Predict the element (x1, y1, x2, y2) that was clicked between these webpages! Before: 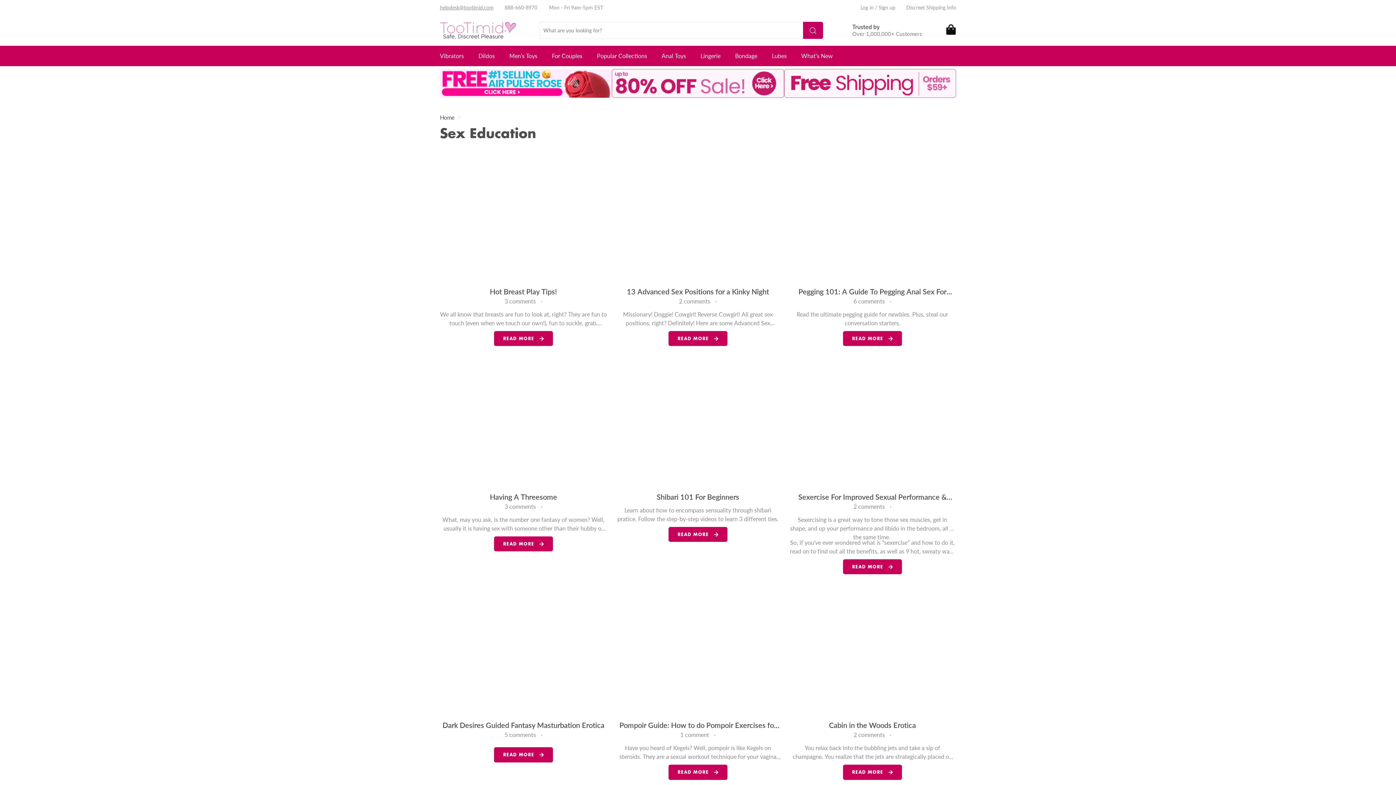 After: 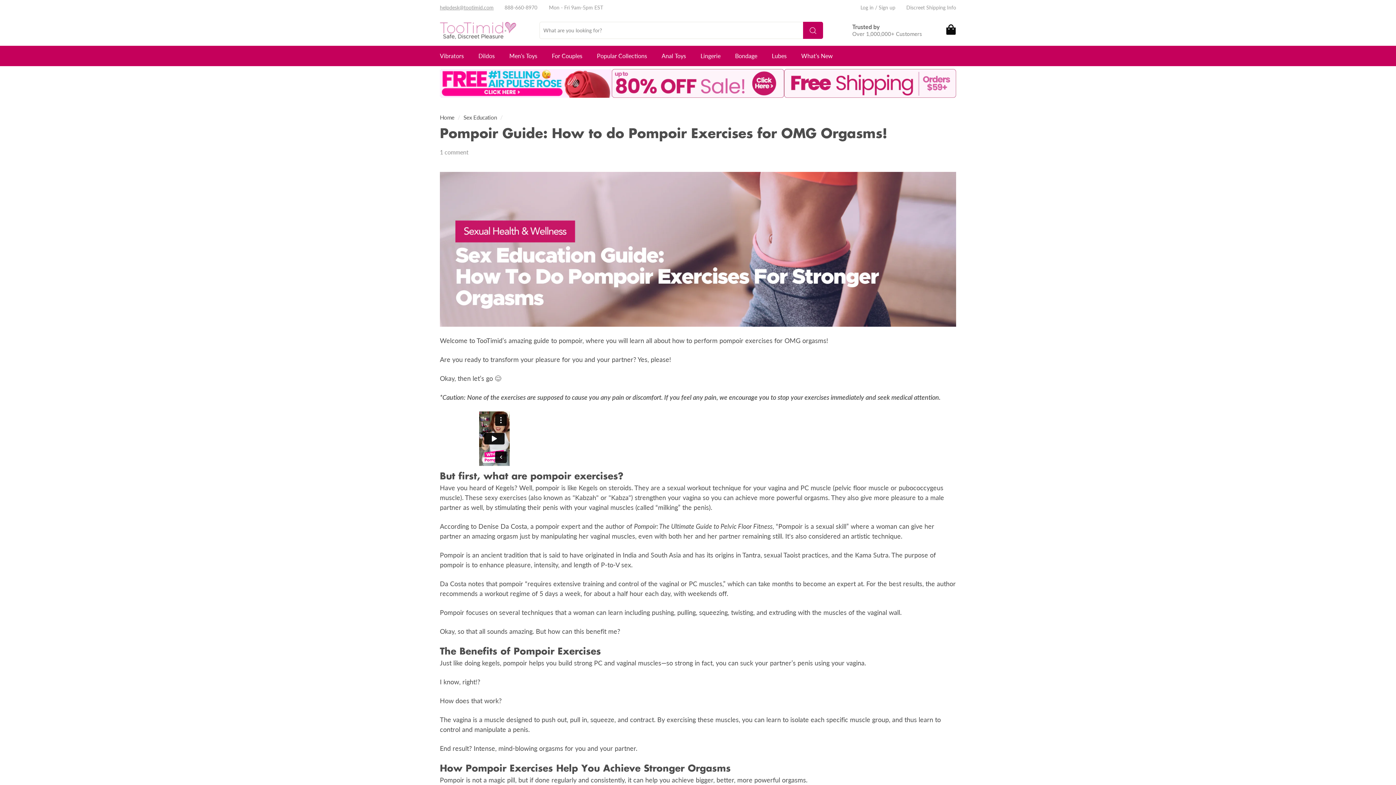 Action: bbox: (614, 589, 781, 714) label: Pompoir Guide: How to do Pompoir Exercises for OMG Orgasms!